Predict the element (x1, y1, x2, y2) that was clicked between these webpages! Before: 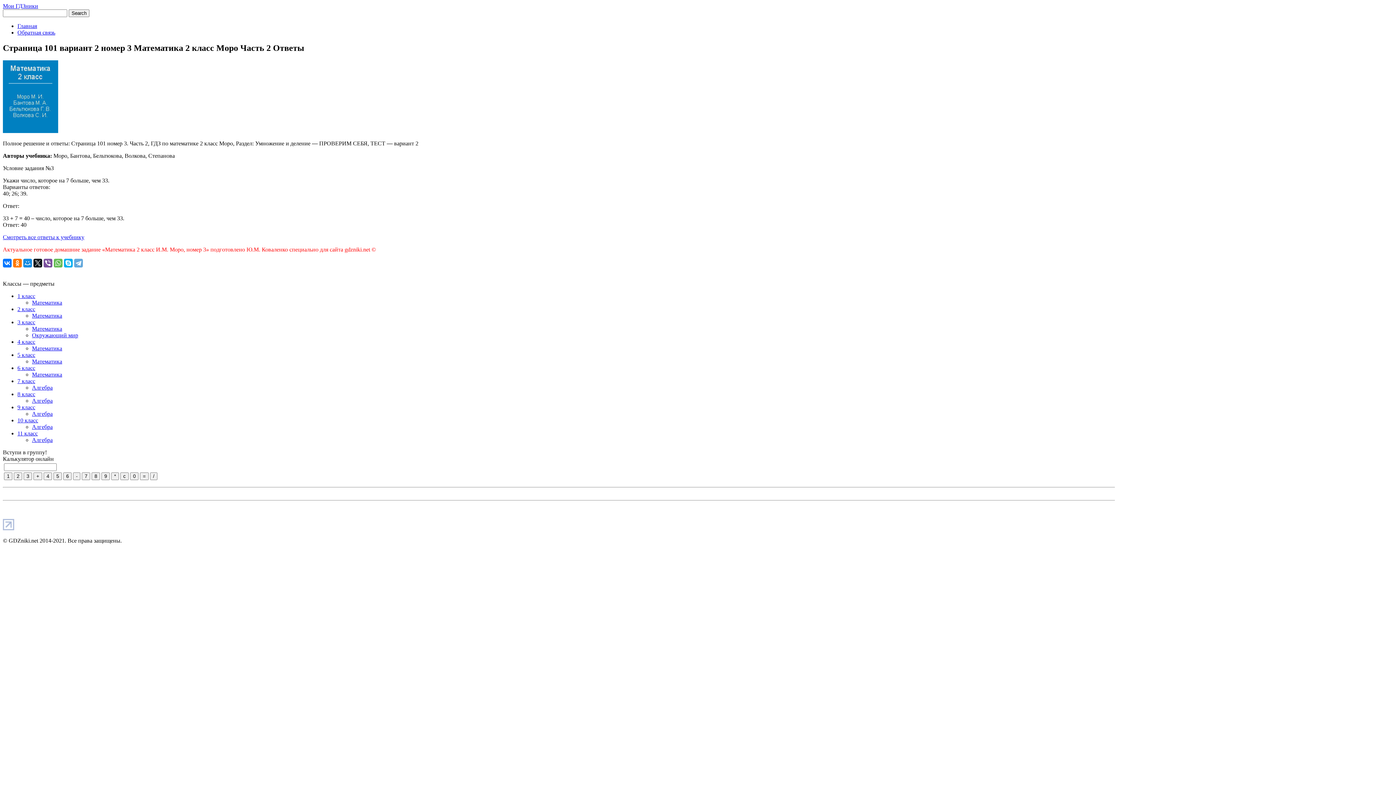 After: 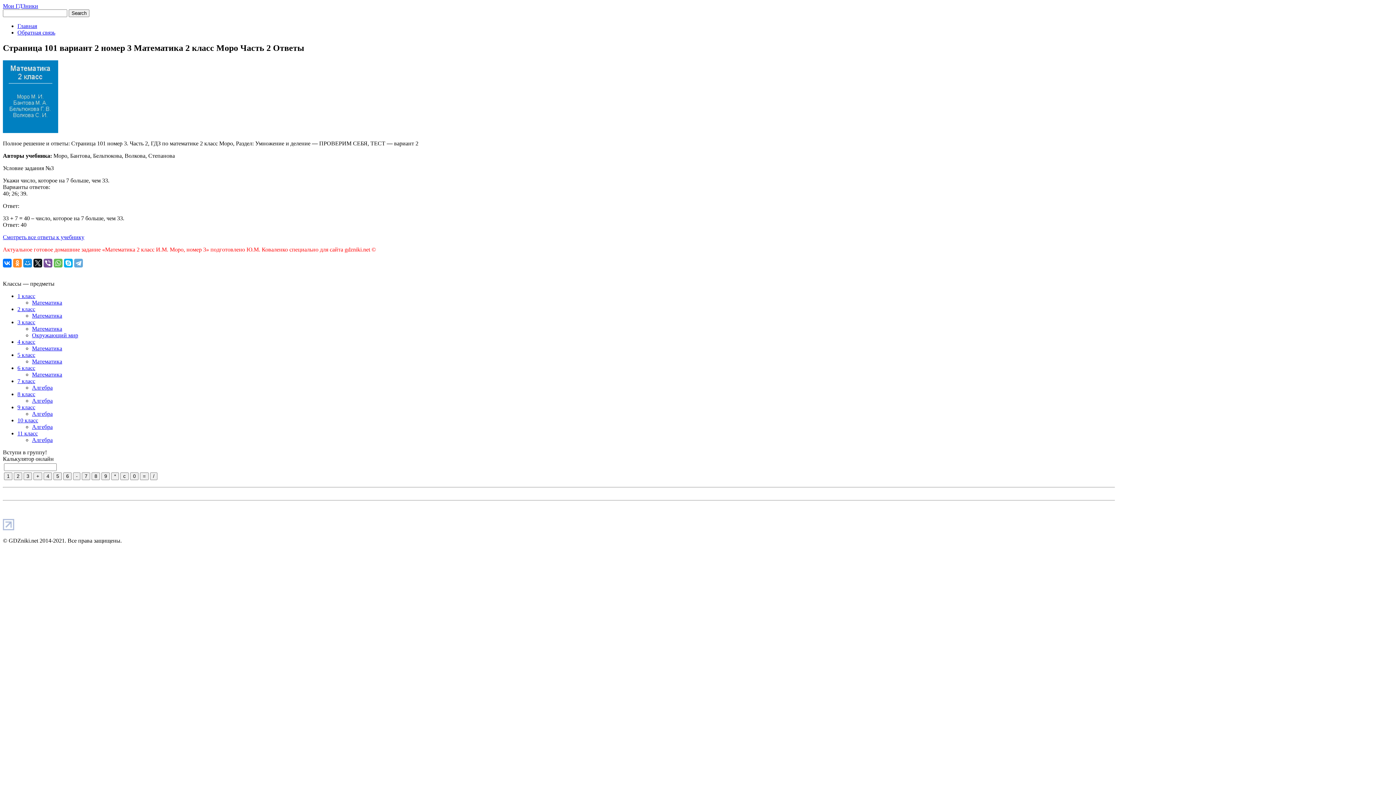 Action: bbox: (13, 258, 21, 267)